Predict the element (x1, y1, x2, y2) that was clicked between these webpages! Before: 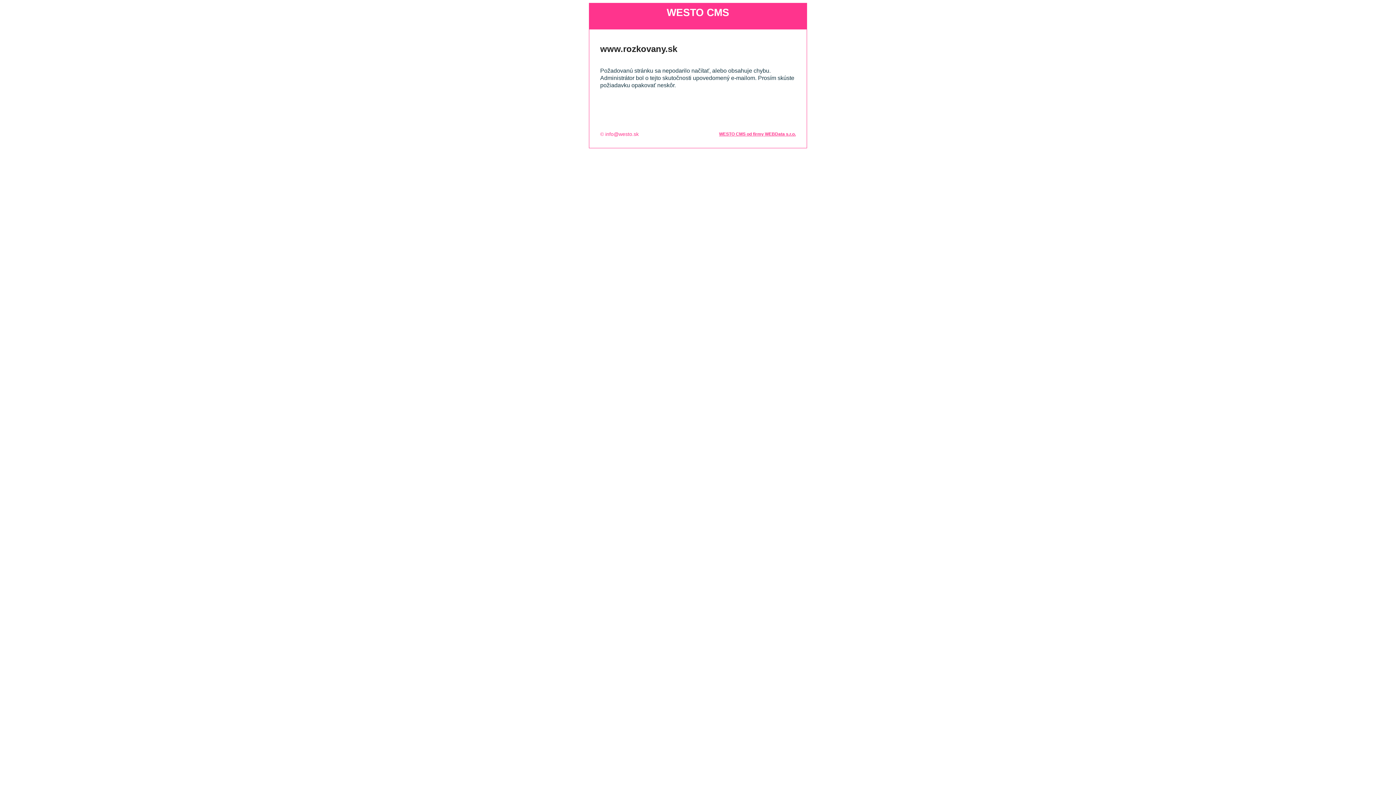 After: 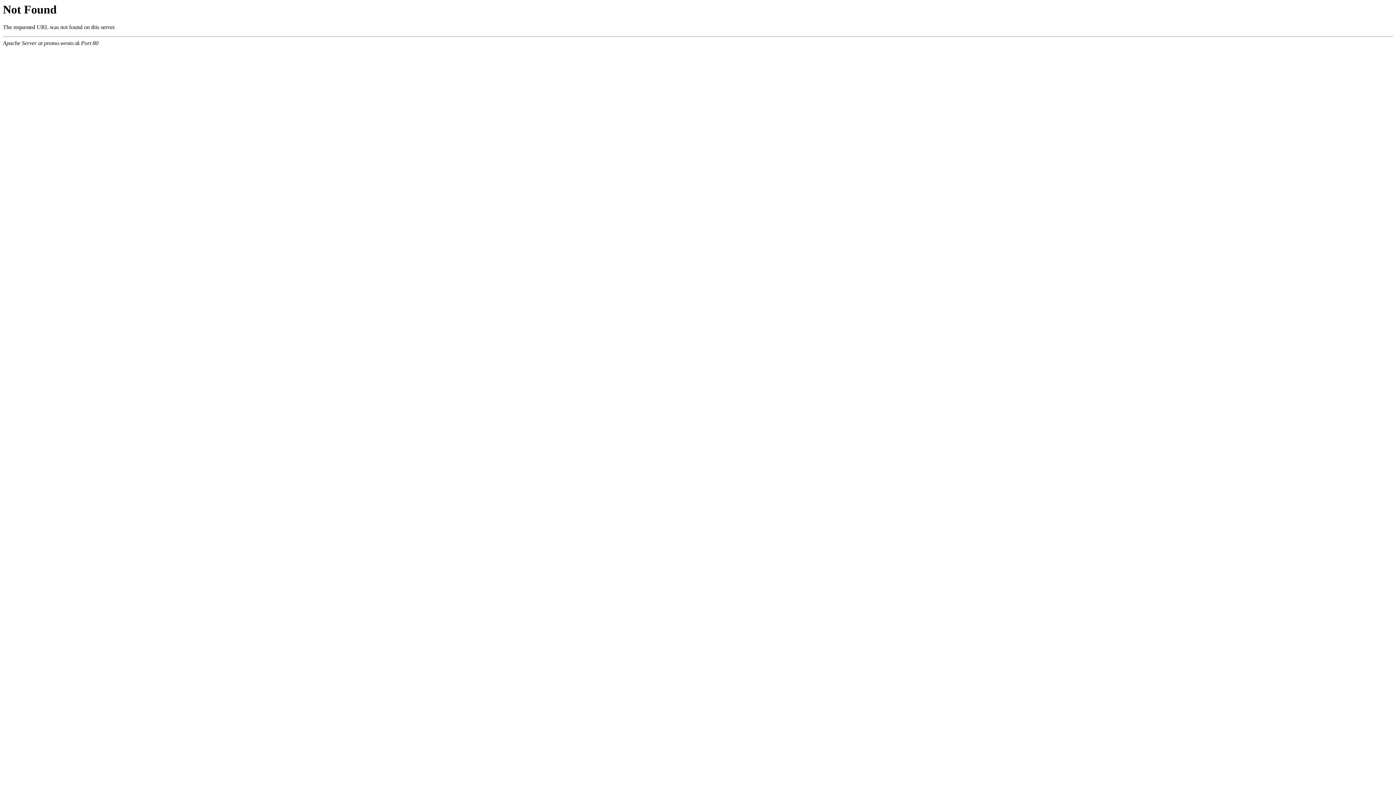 Action: bbox: (719, 131, 796, 136) label: WESTO CMS od firmy WEBData s.r.o.